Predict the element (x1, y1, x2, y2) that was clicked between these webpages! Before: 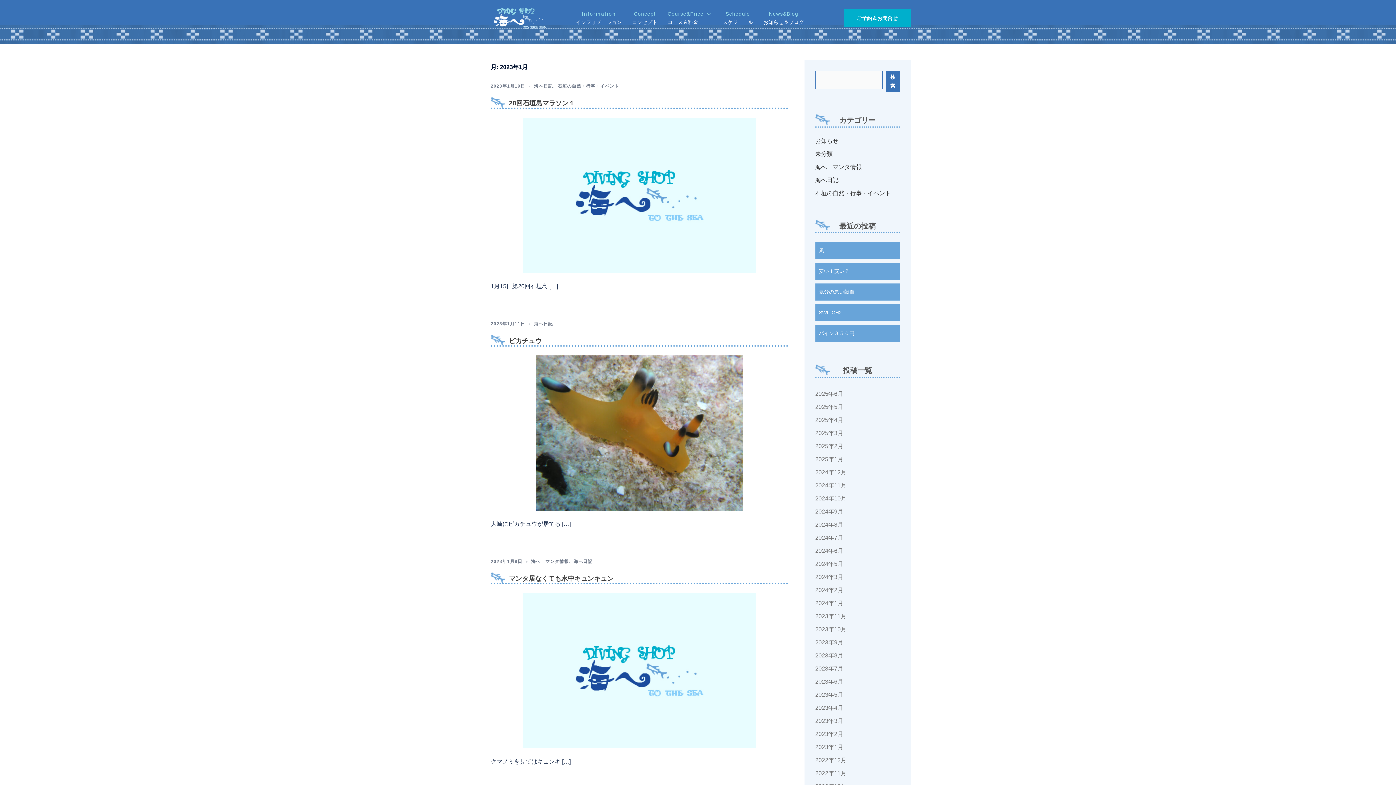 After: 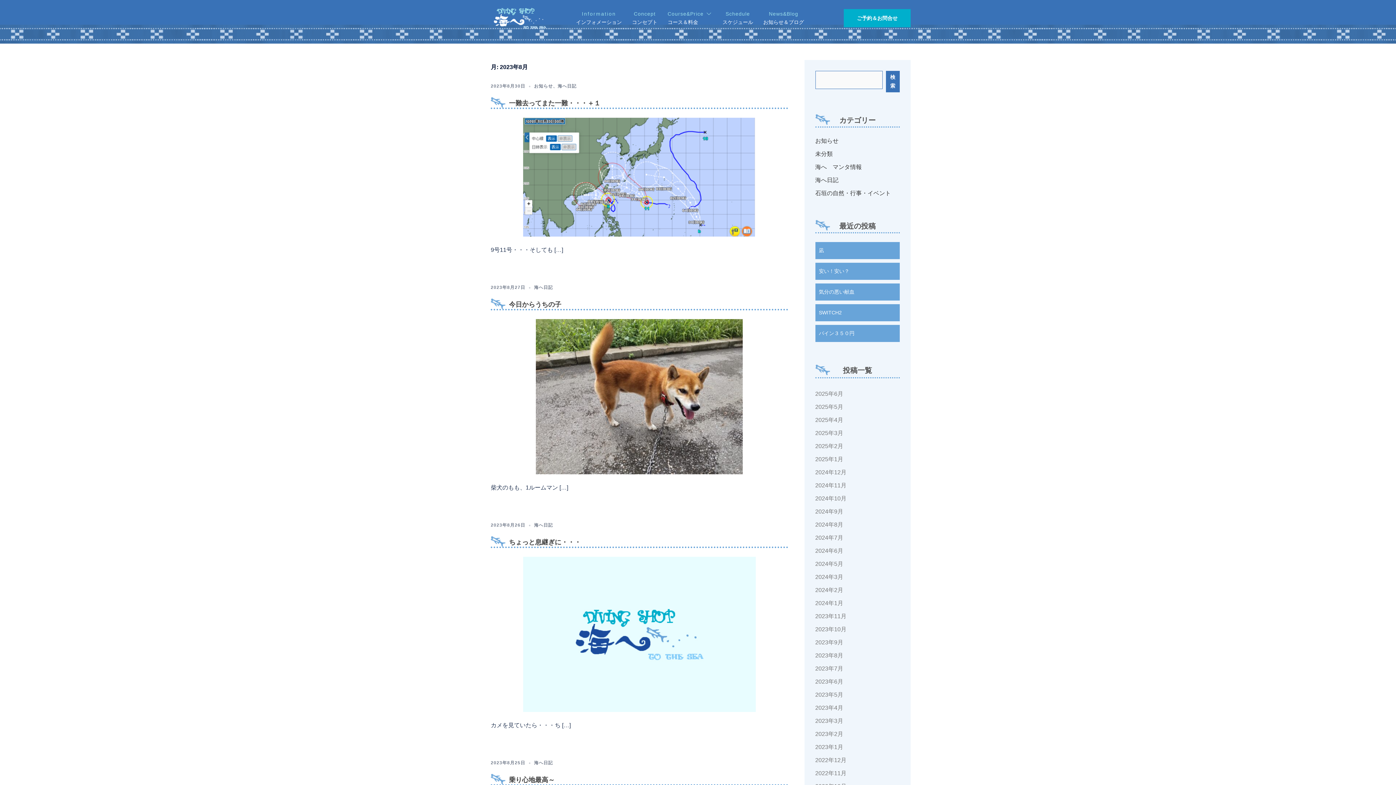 Action: label: 2023年8月 bbox: (815, 652, 843, 658)